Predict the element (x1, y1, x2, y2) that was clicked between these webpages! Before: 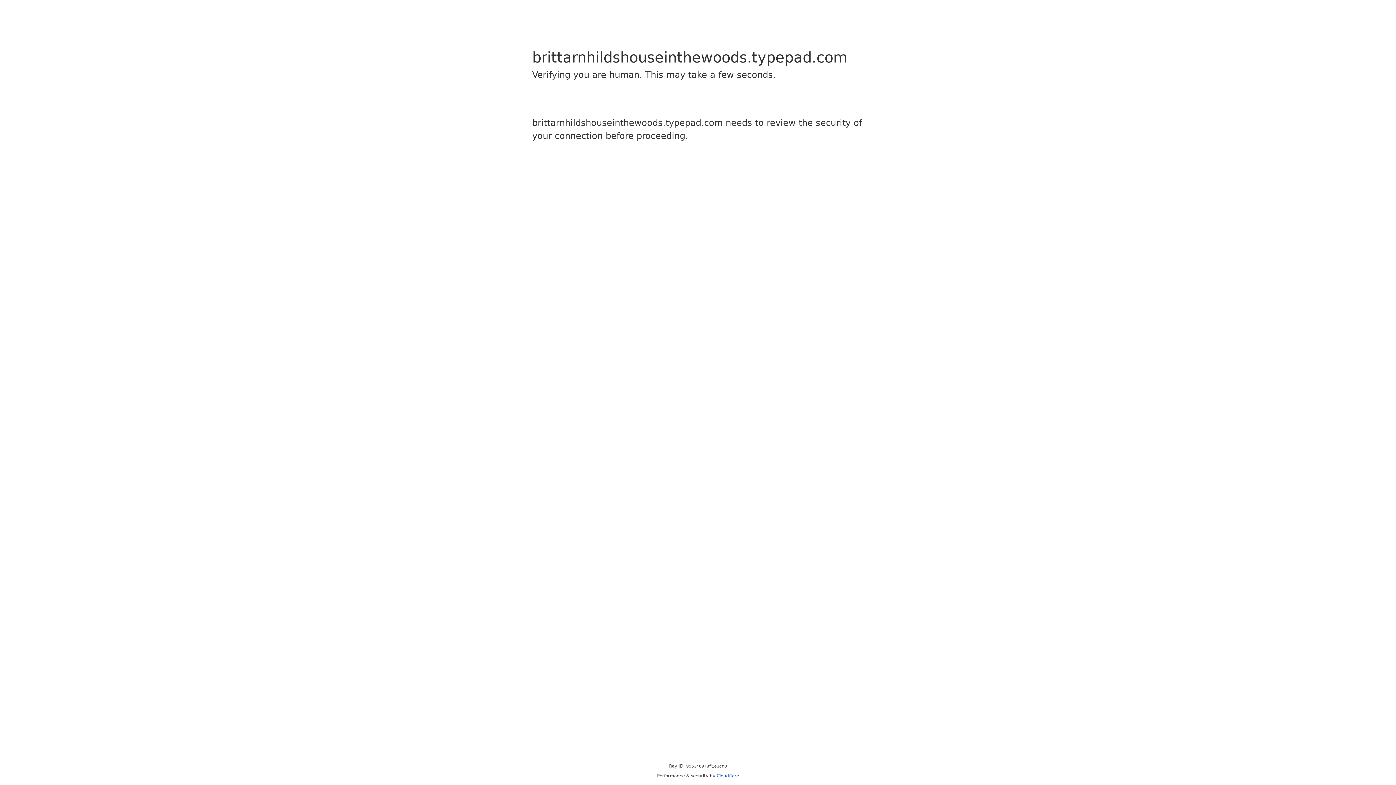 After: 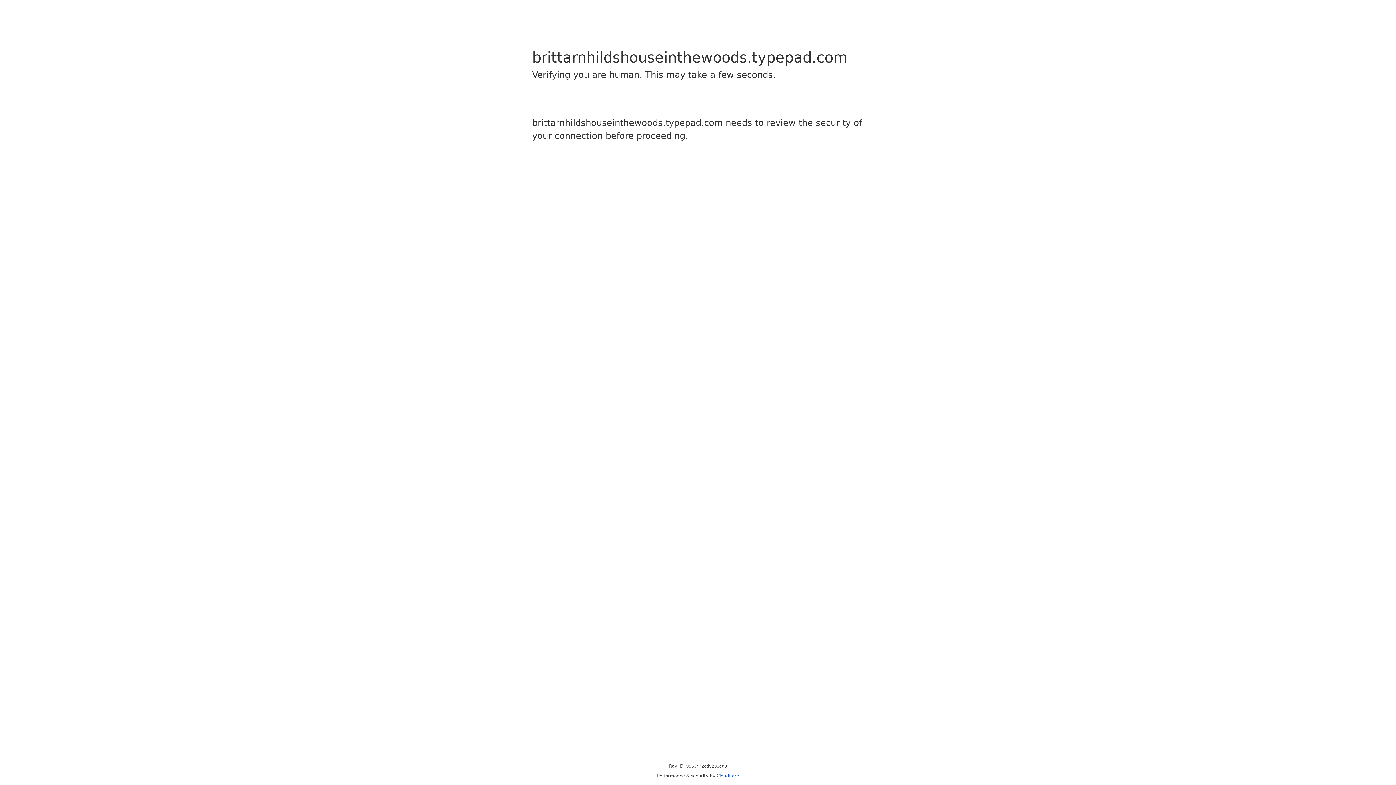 Action: label: Cloudflare bbox: (716, 773, 739, 778)